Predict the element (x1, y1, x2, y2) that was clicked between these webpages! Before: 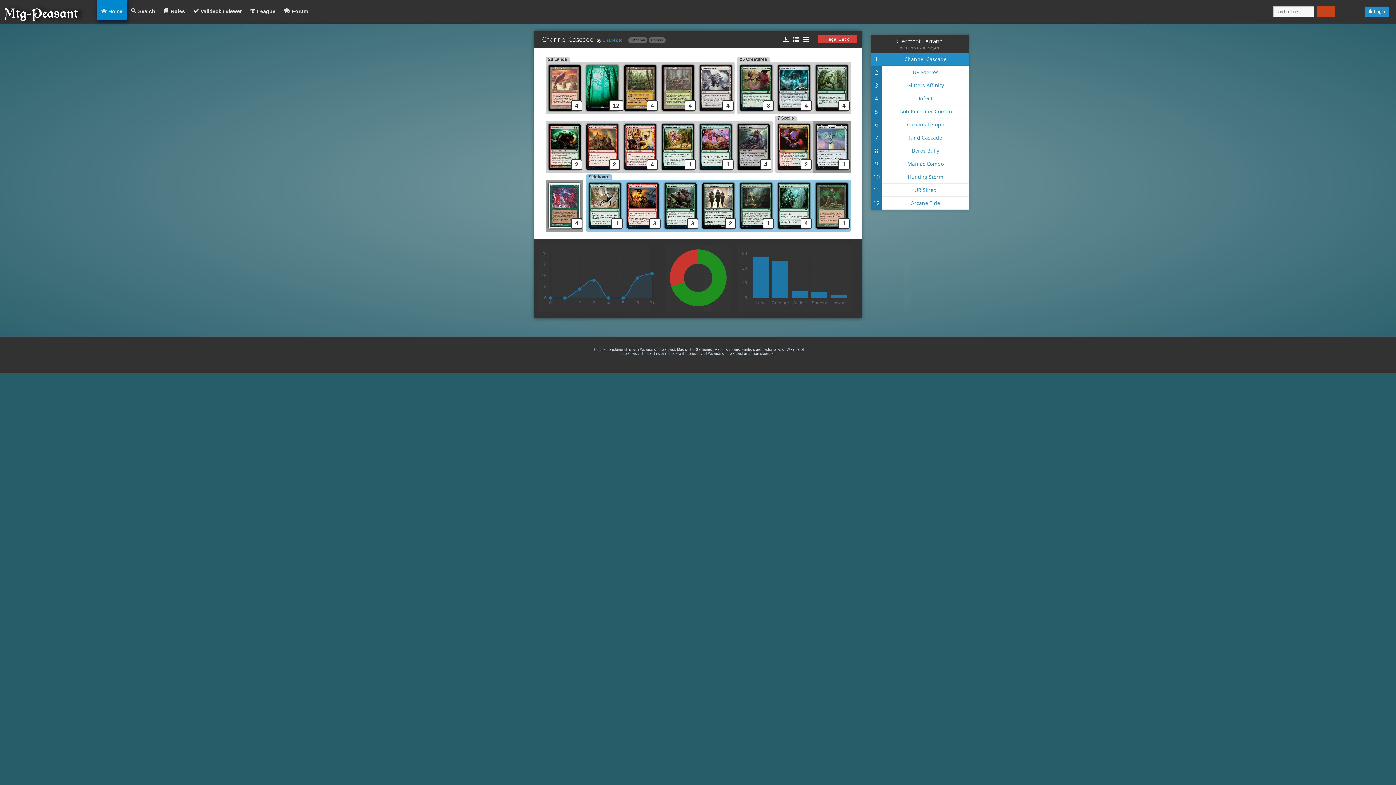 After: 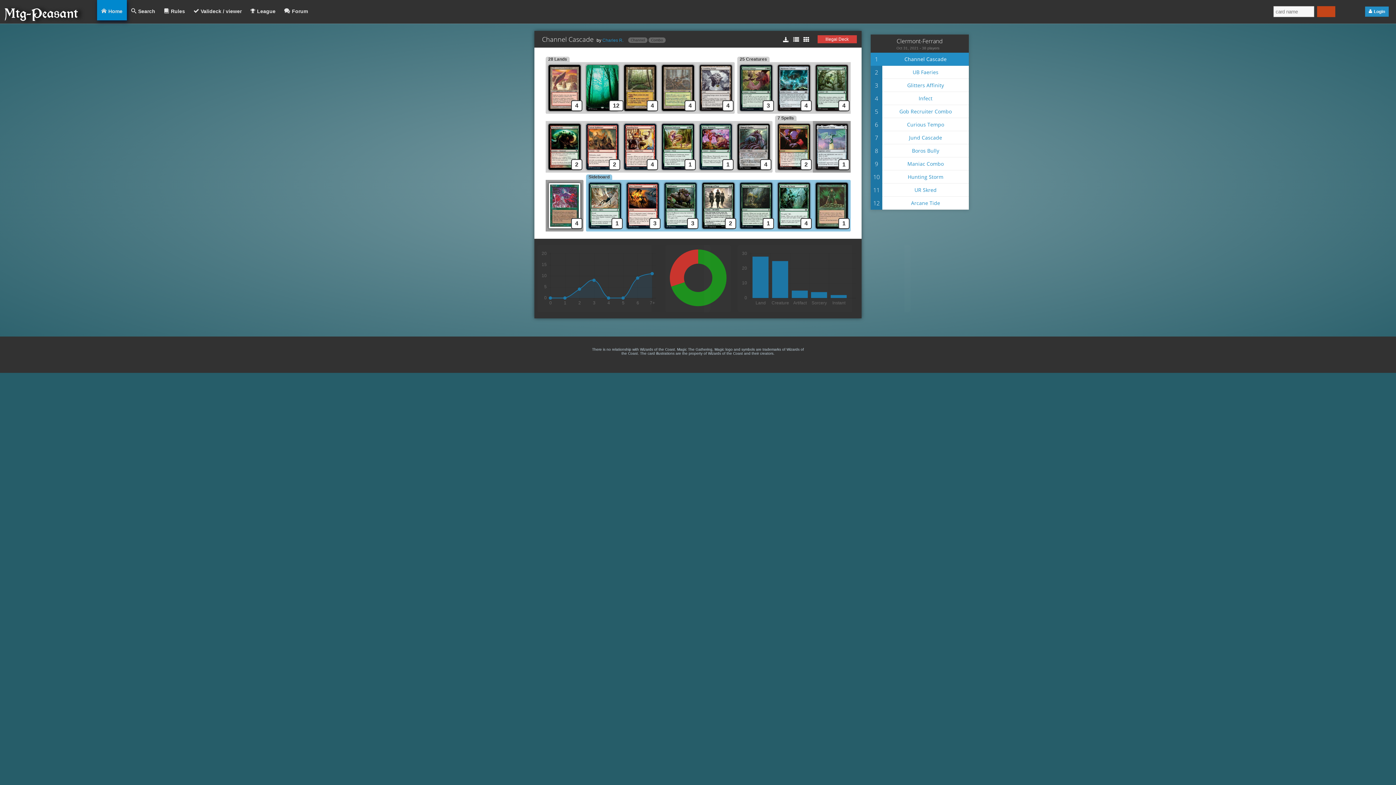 Action: bbox: (882, 52, 969, 65) label: Channel Cascade